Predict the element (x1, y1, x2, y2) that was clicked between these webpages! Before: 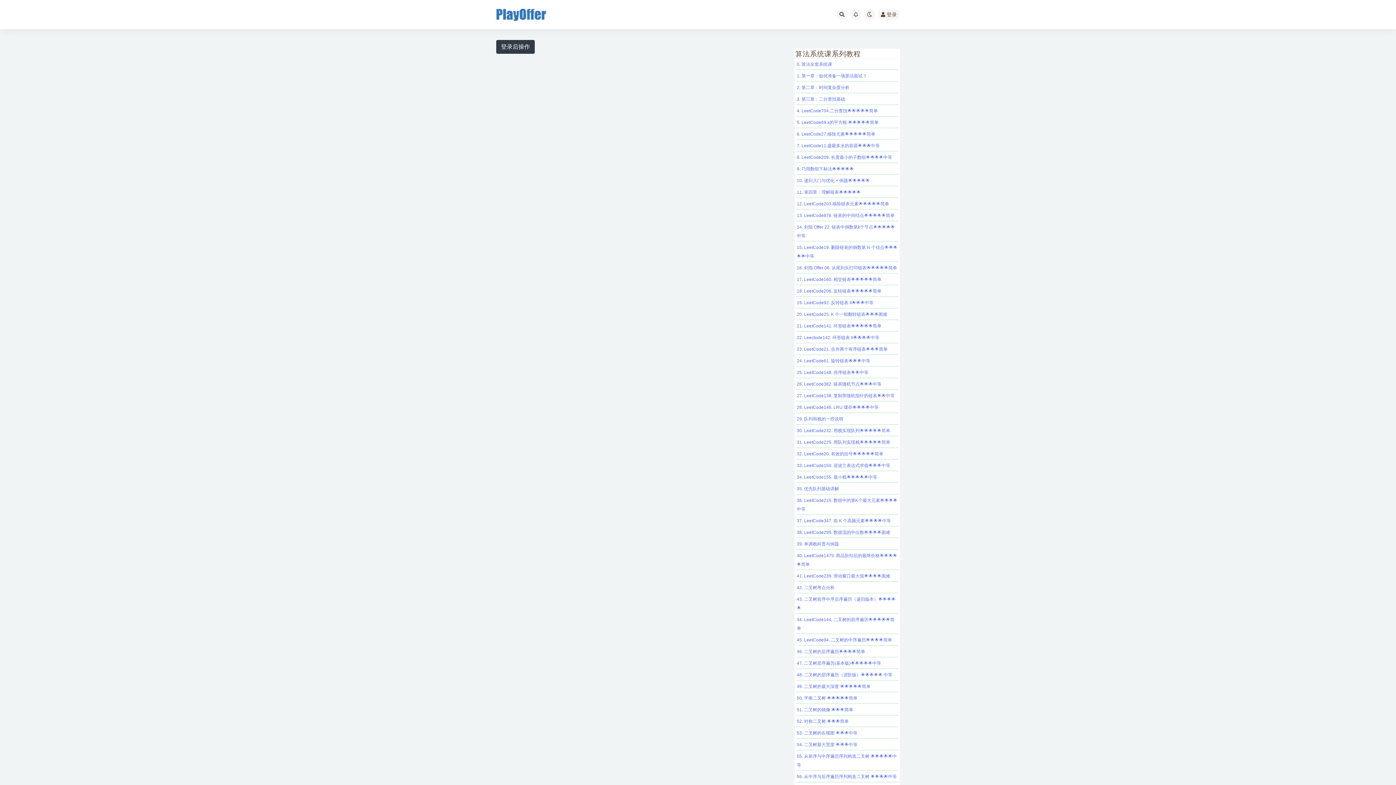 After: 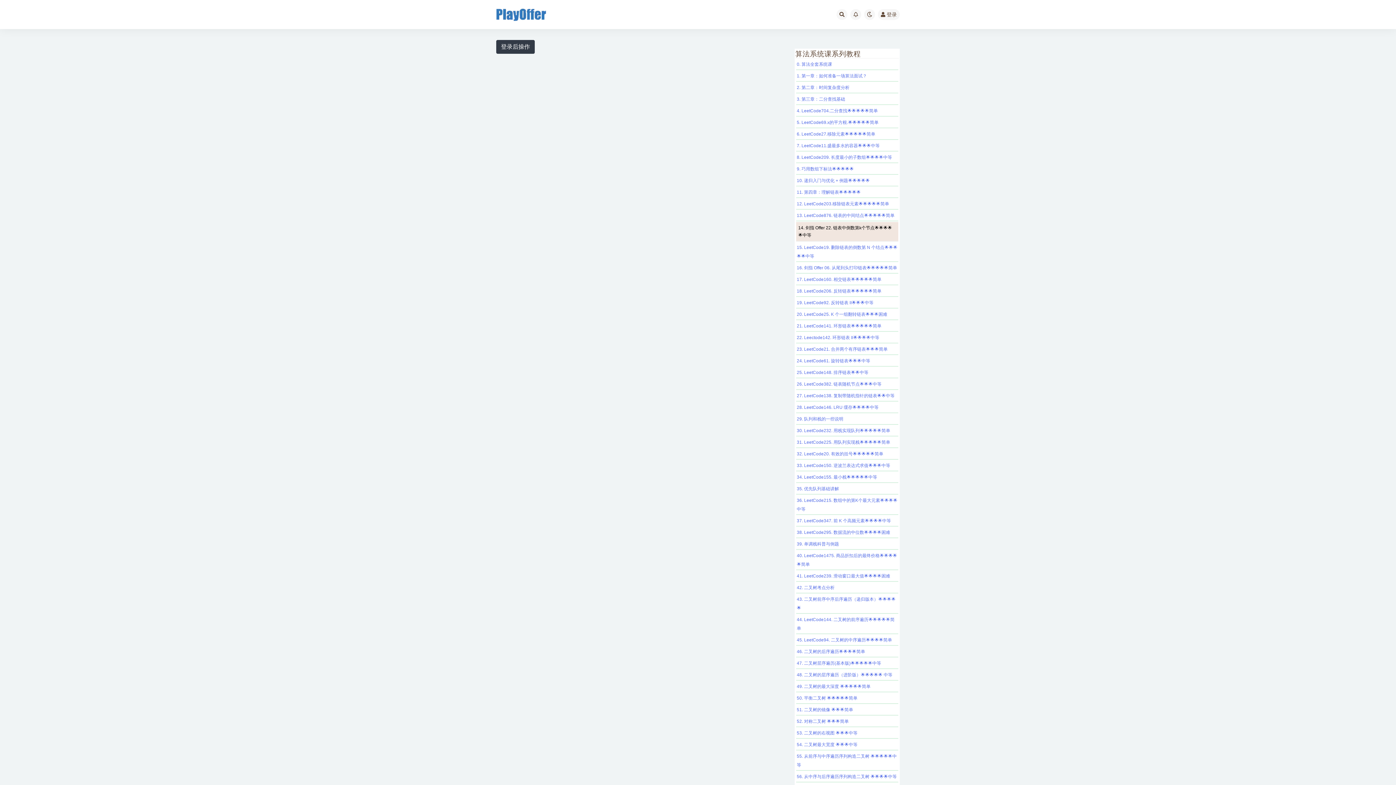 Action: label: 14. 剑指 Offer 22. 链表中倒数第k个节点🌟🌟🌟🌟🌟中等 bbox: (796, 222, 898, 241)